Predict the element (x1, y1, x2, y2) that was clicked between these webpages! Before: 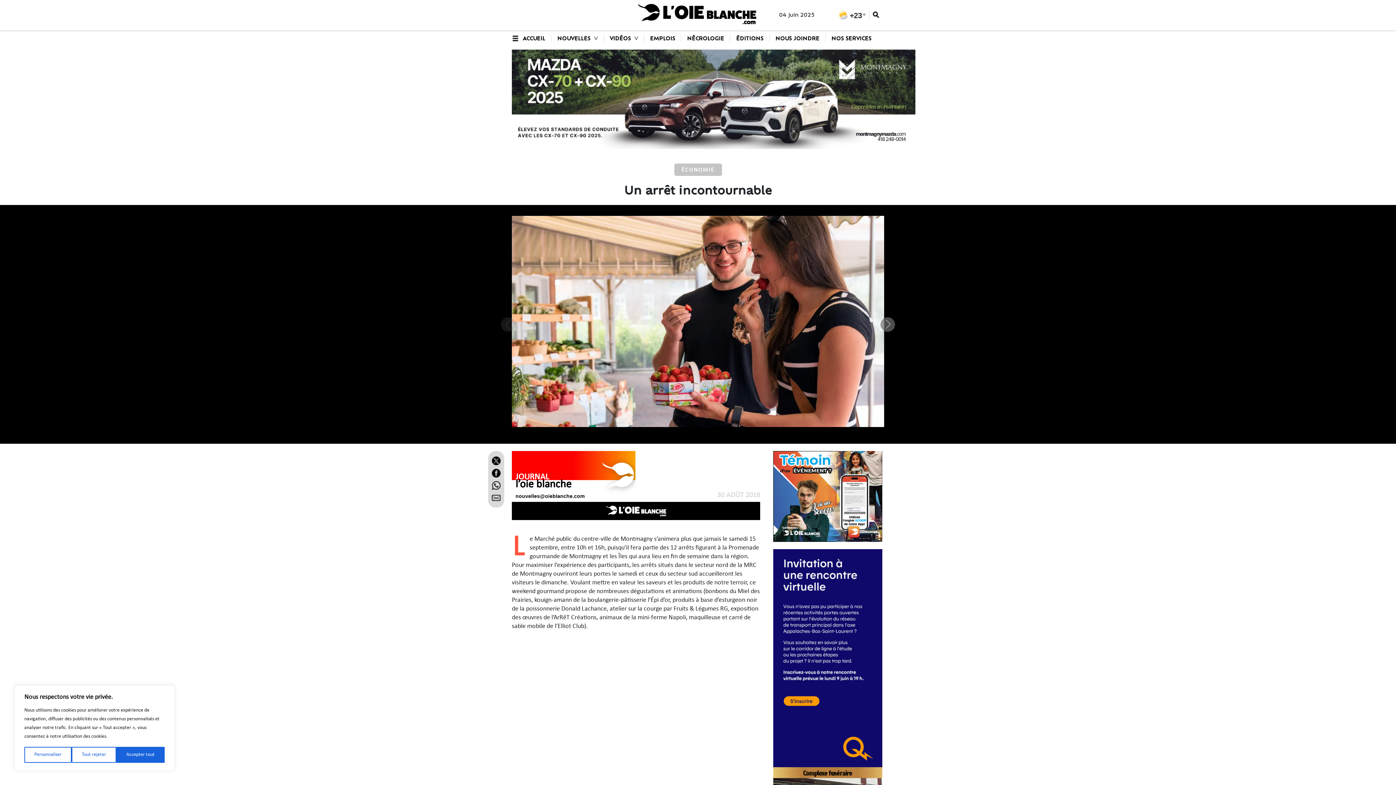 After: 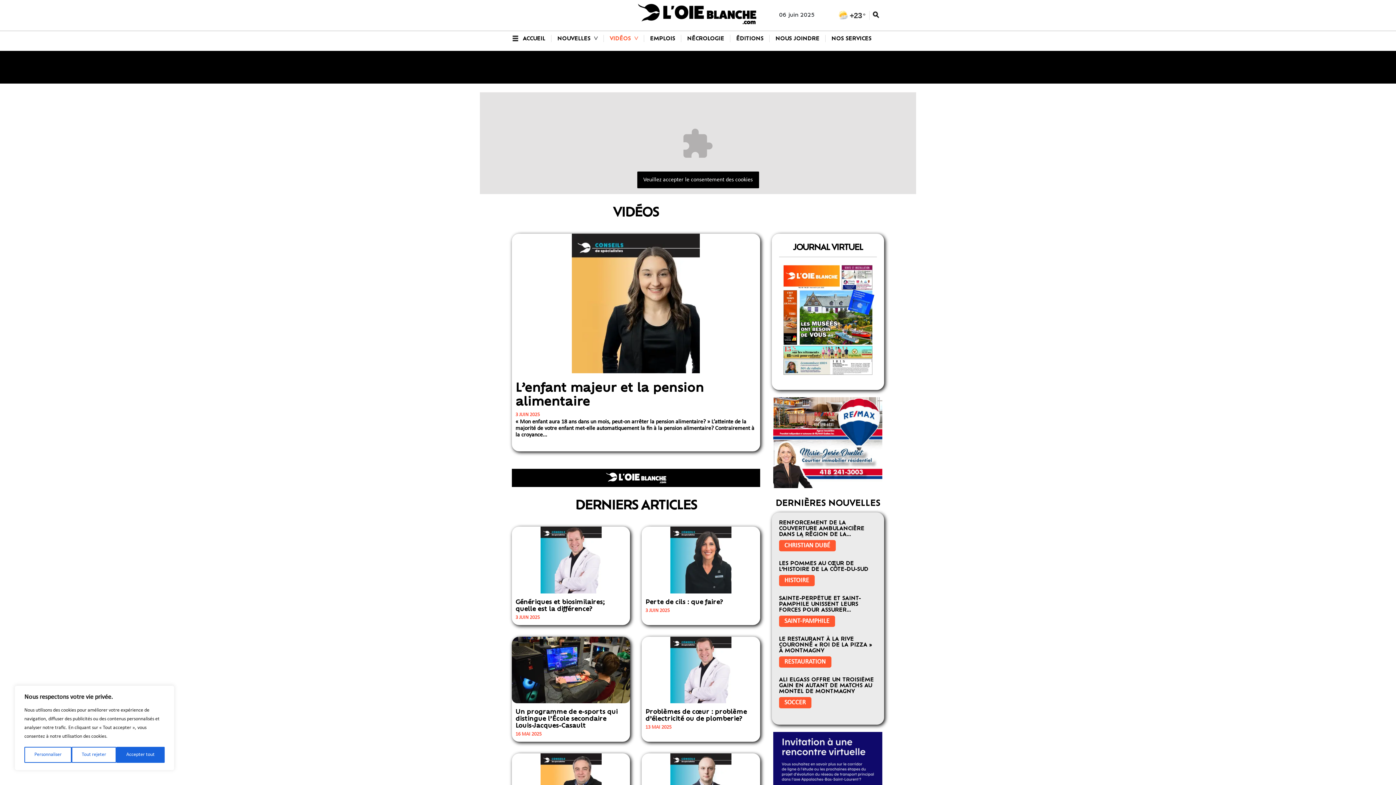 Action: label: VIDÉOS  bbox: (609, 34, 632, 41)